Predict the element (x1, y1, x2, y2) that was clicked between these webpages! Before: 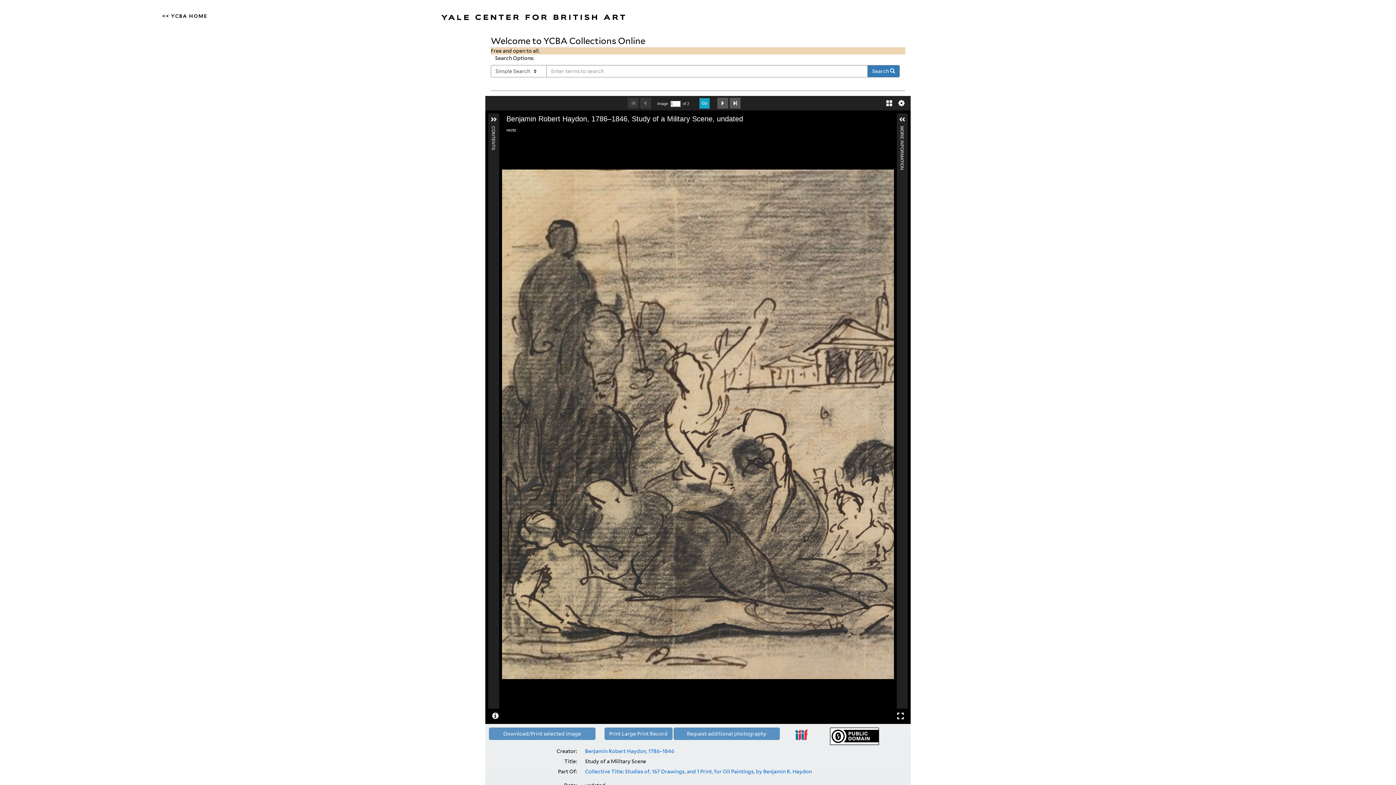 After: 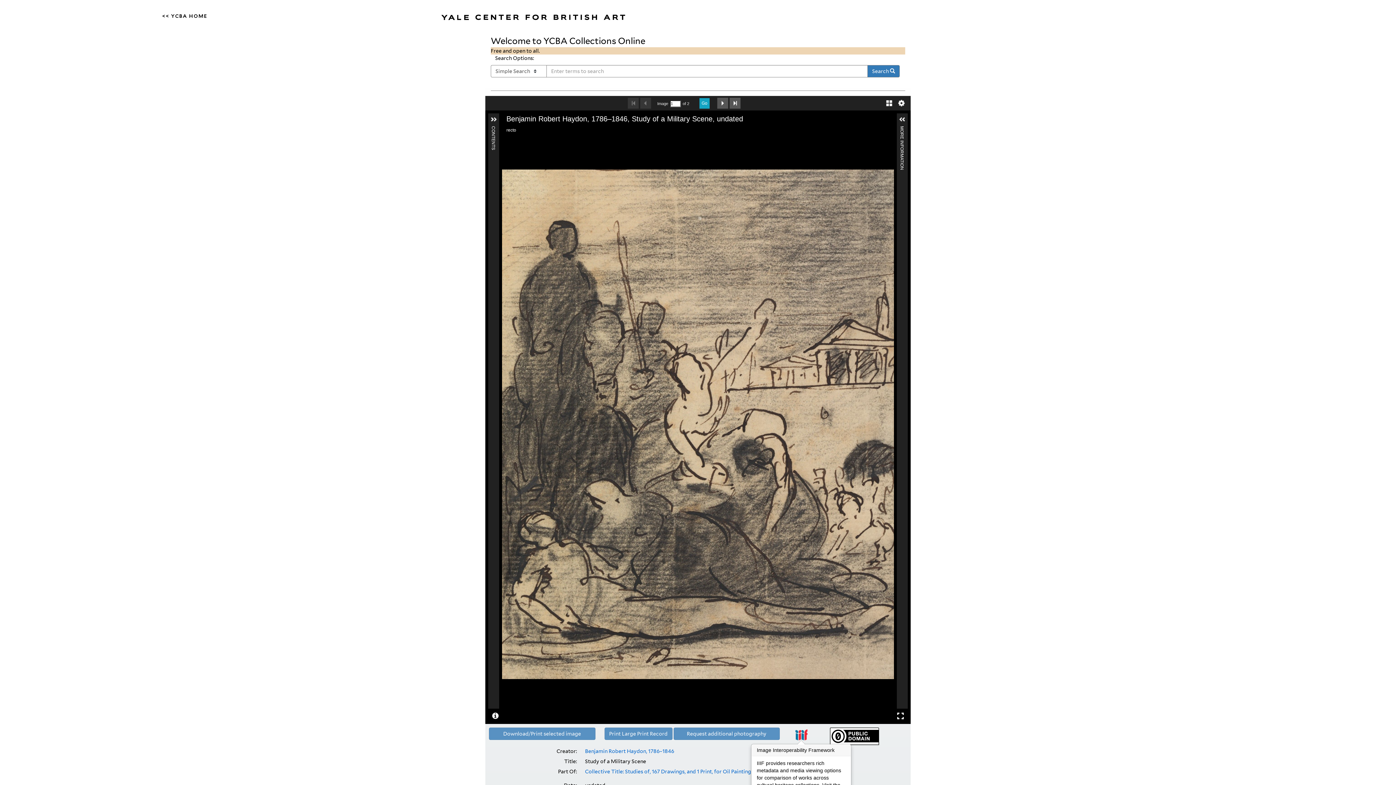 Action: bbox: (789, 729, 813, 740)